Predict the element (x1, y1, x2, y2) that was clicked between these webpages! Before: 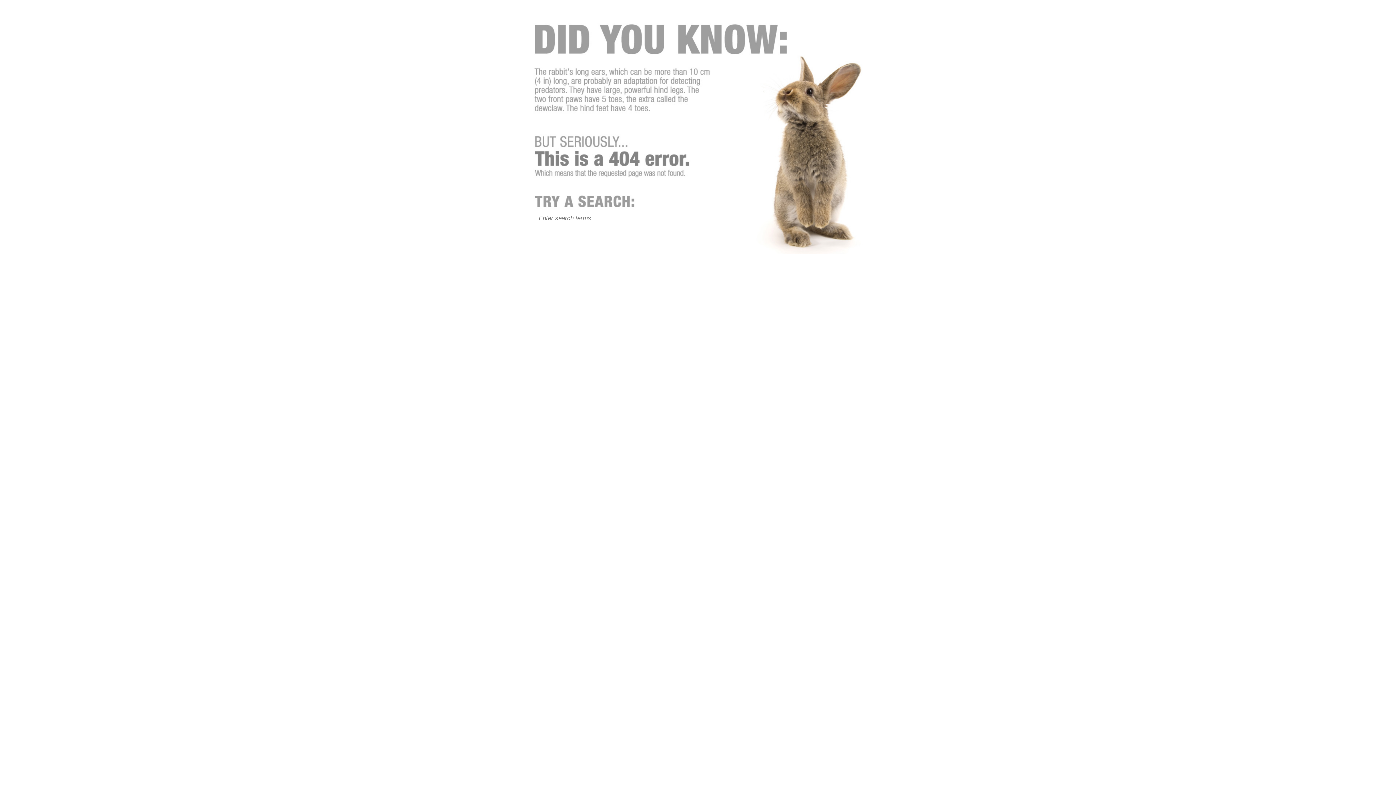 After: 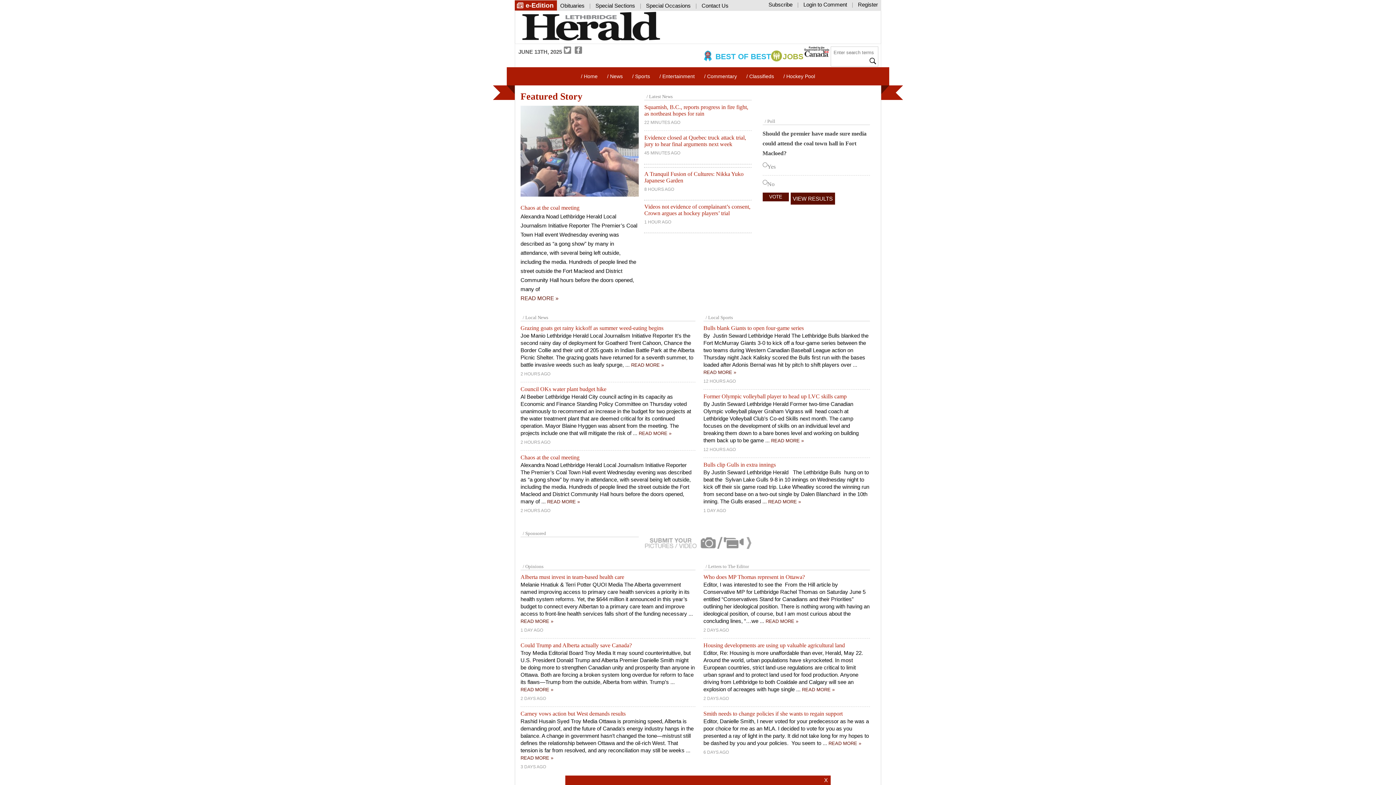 Action: bbox: (529, 335, 678, 341)